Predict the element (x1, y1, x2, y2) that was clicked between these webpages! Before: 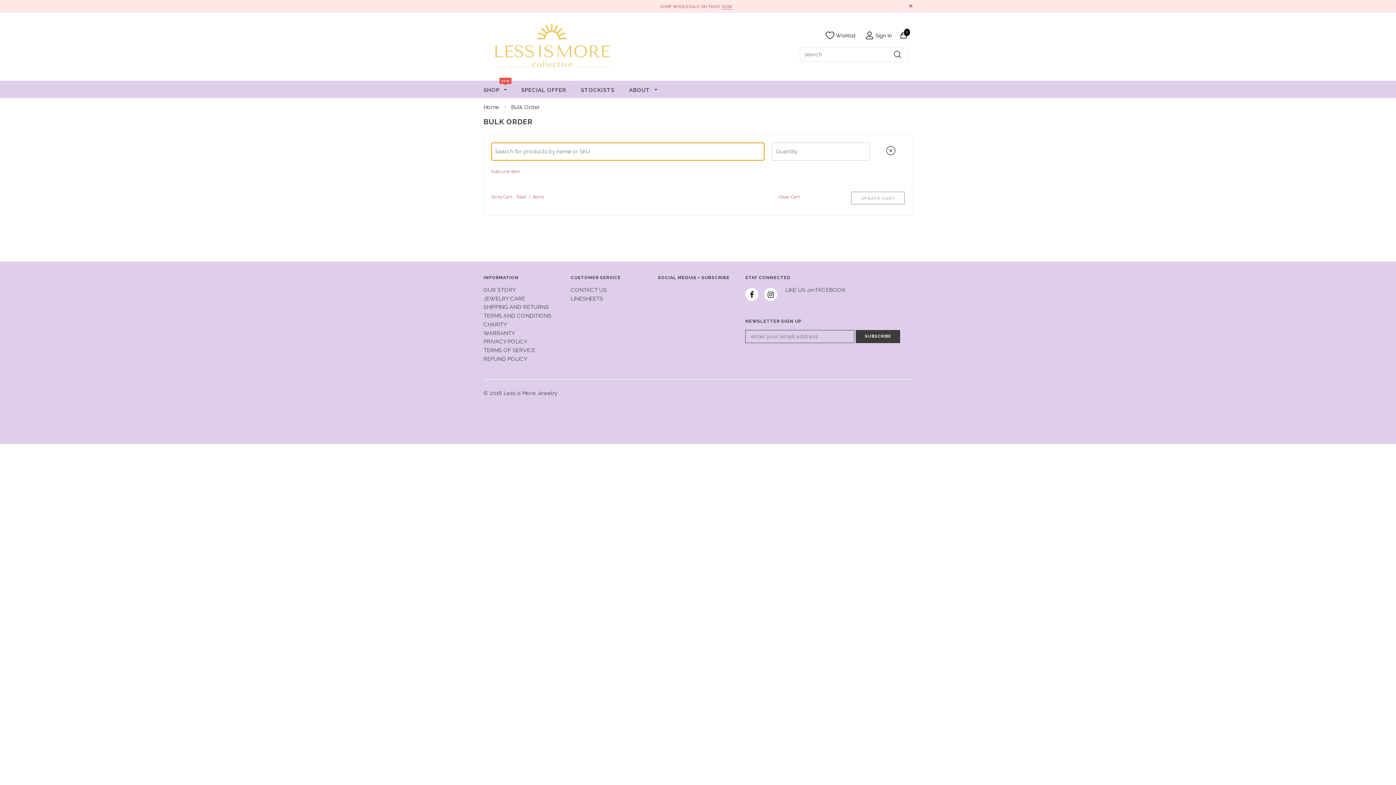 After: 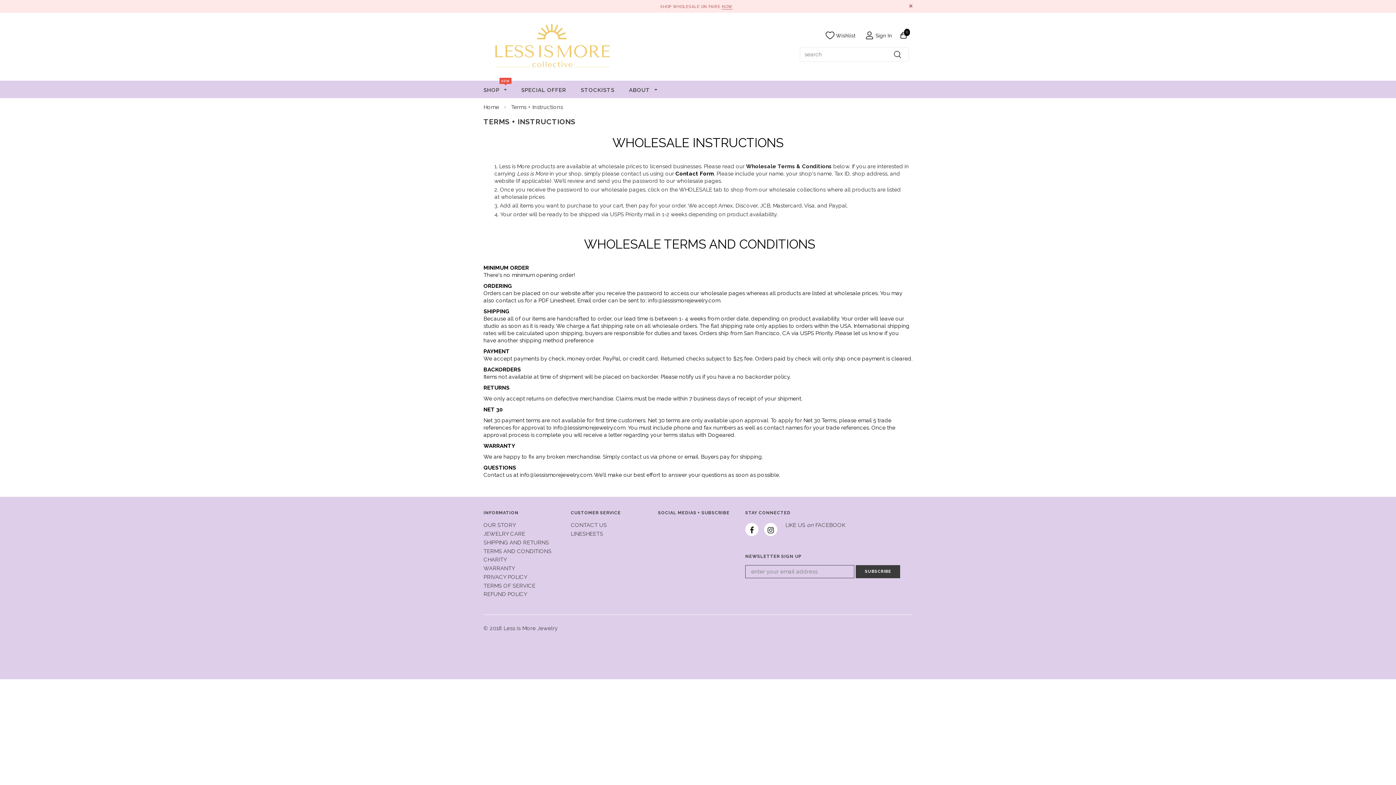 Action: label: TERMS AND CONDITIONS bbox: (483, 312, 551, 319)